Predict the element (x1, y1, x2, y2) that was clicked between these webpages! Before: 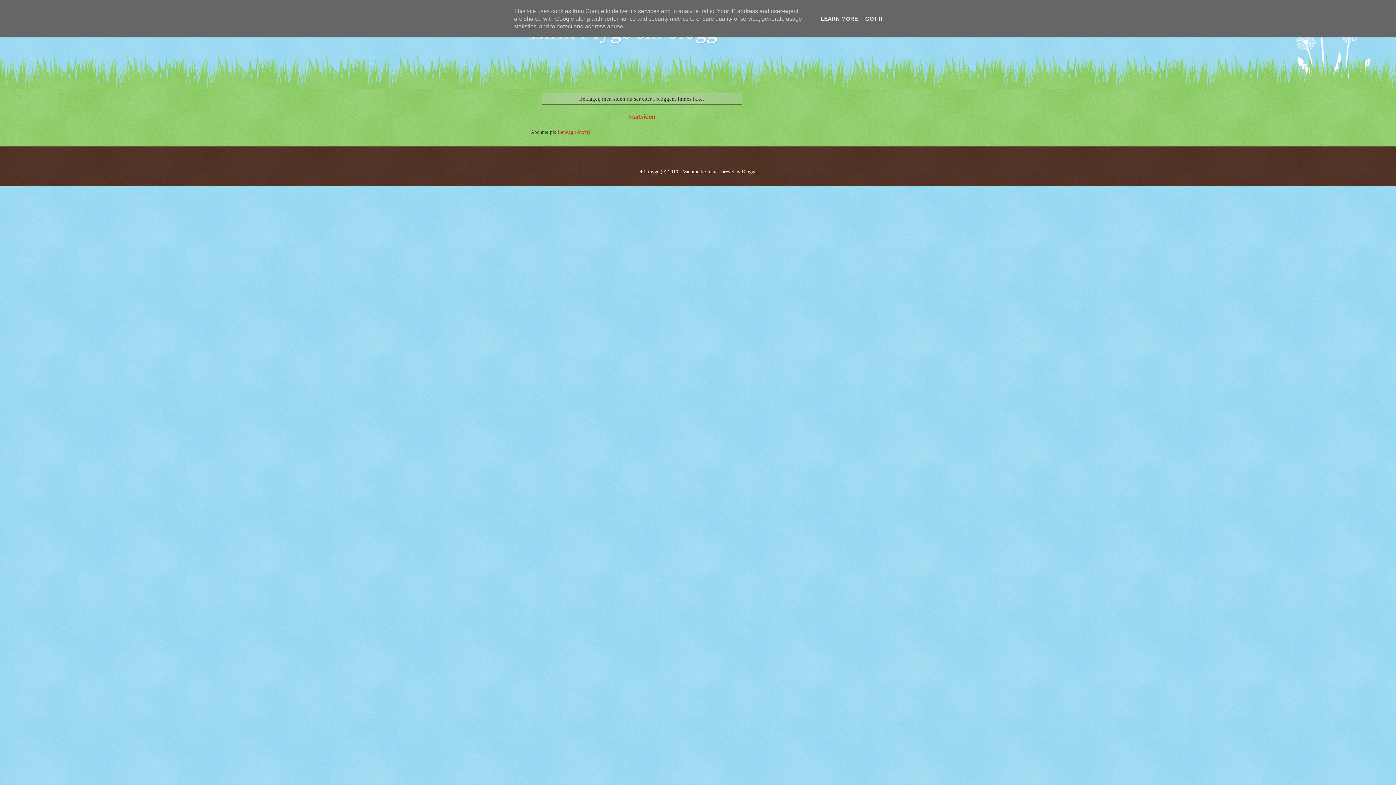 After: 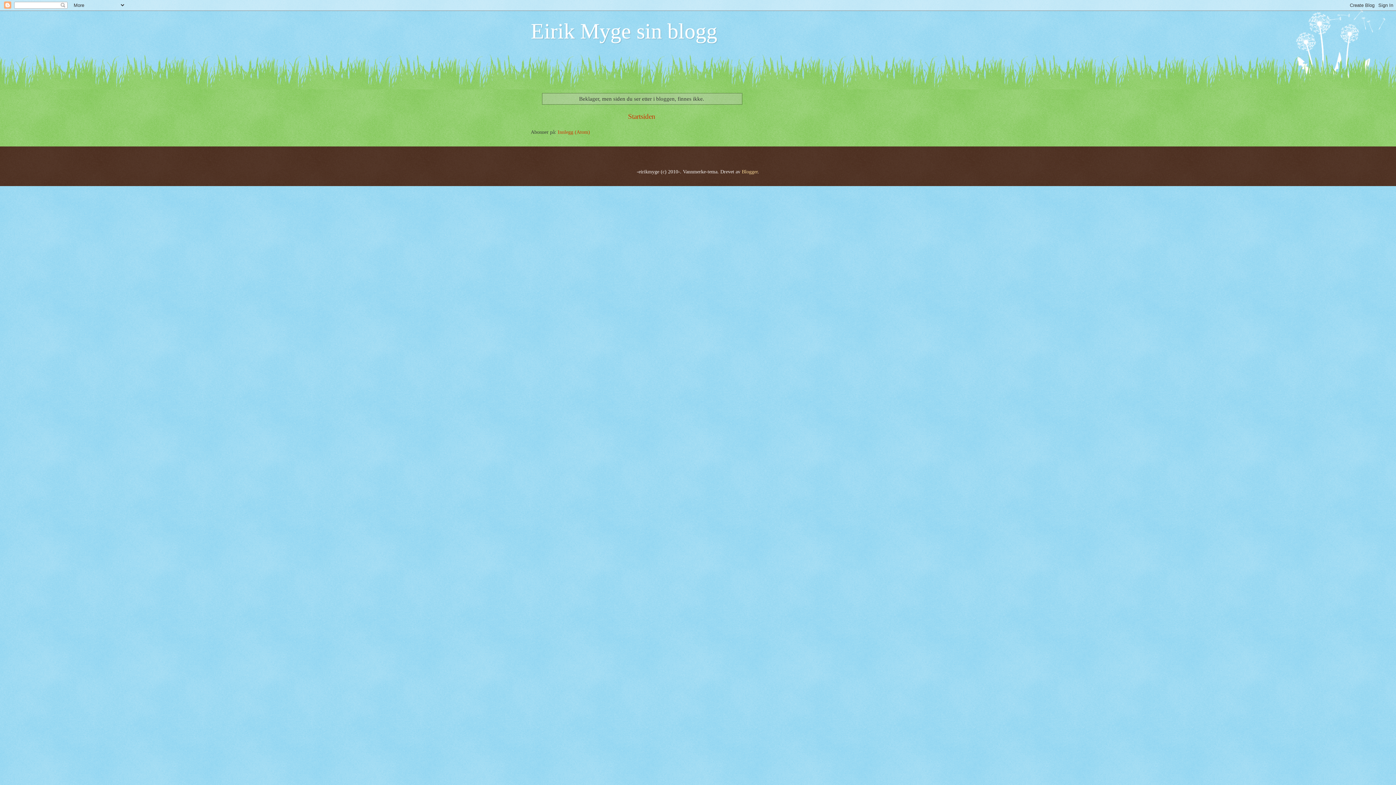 Action: bbox: (863, 15, 885, 21) label: GOT IT